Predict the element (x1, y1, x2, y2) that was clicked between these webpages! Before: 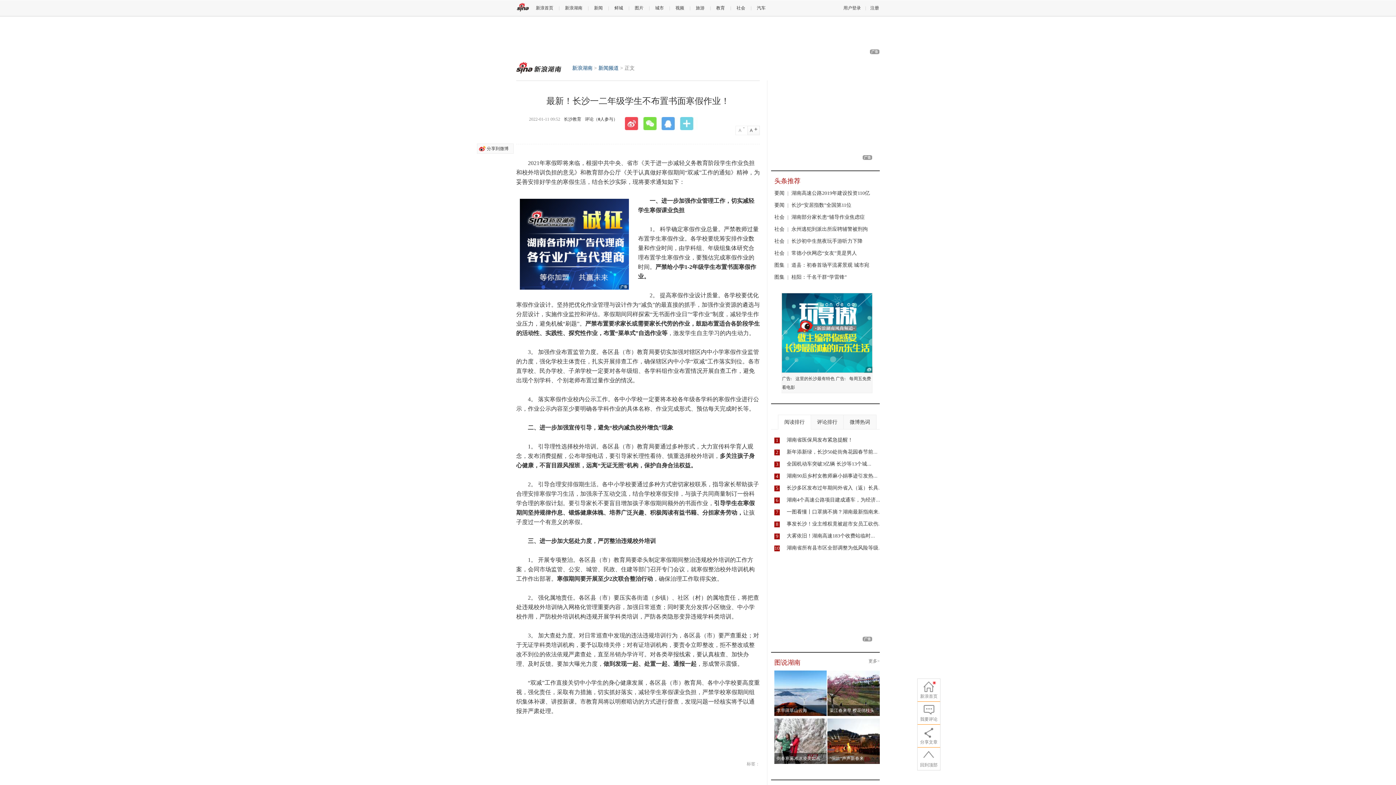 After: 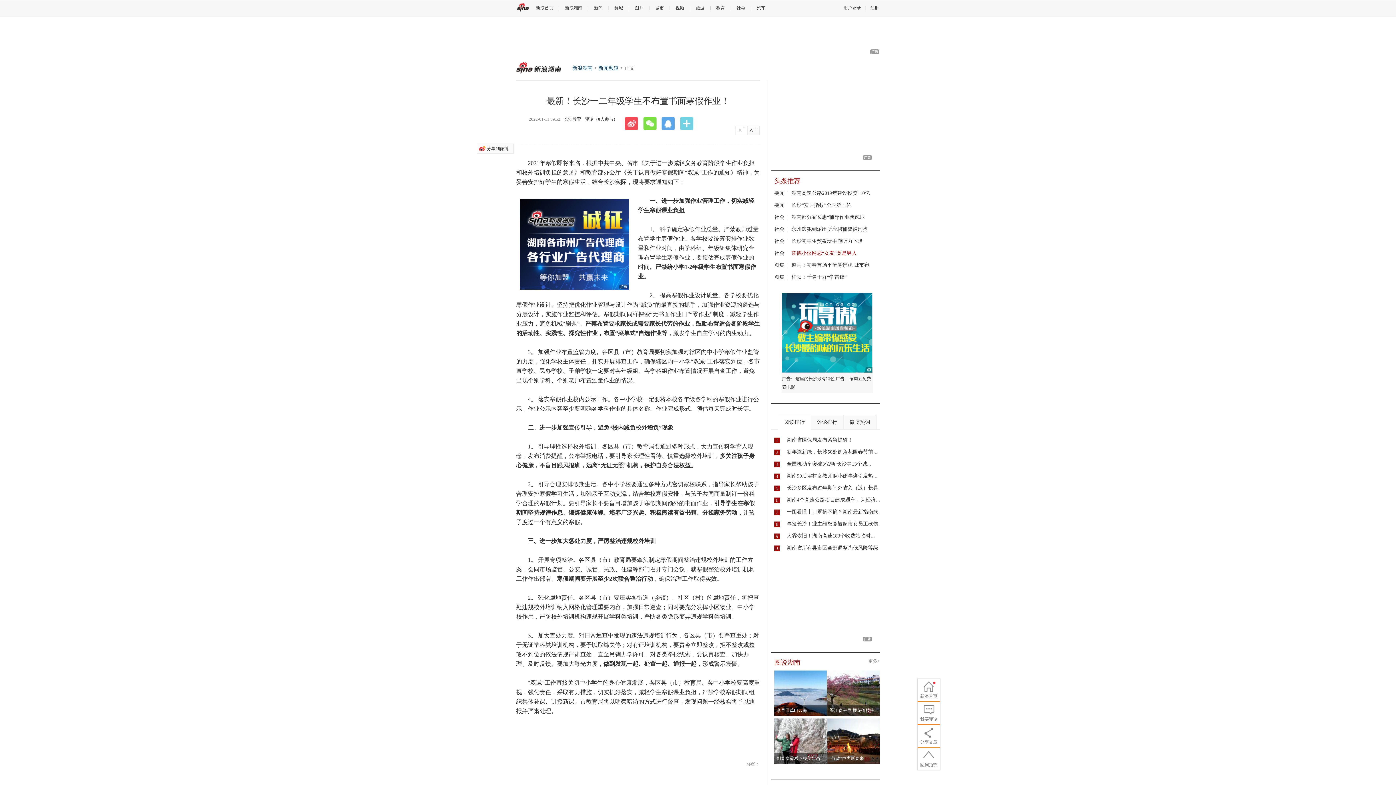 Action: bbox: (791, 250, 857, 256) label: 常德小伙网恋“女友”竟是男人